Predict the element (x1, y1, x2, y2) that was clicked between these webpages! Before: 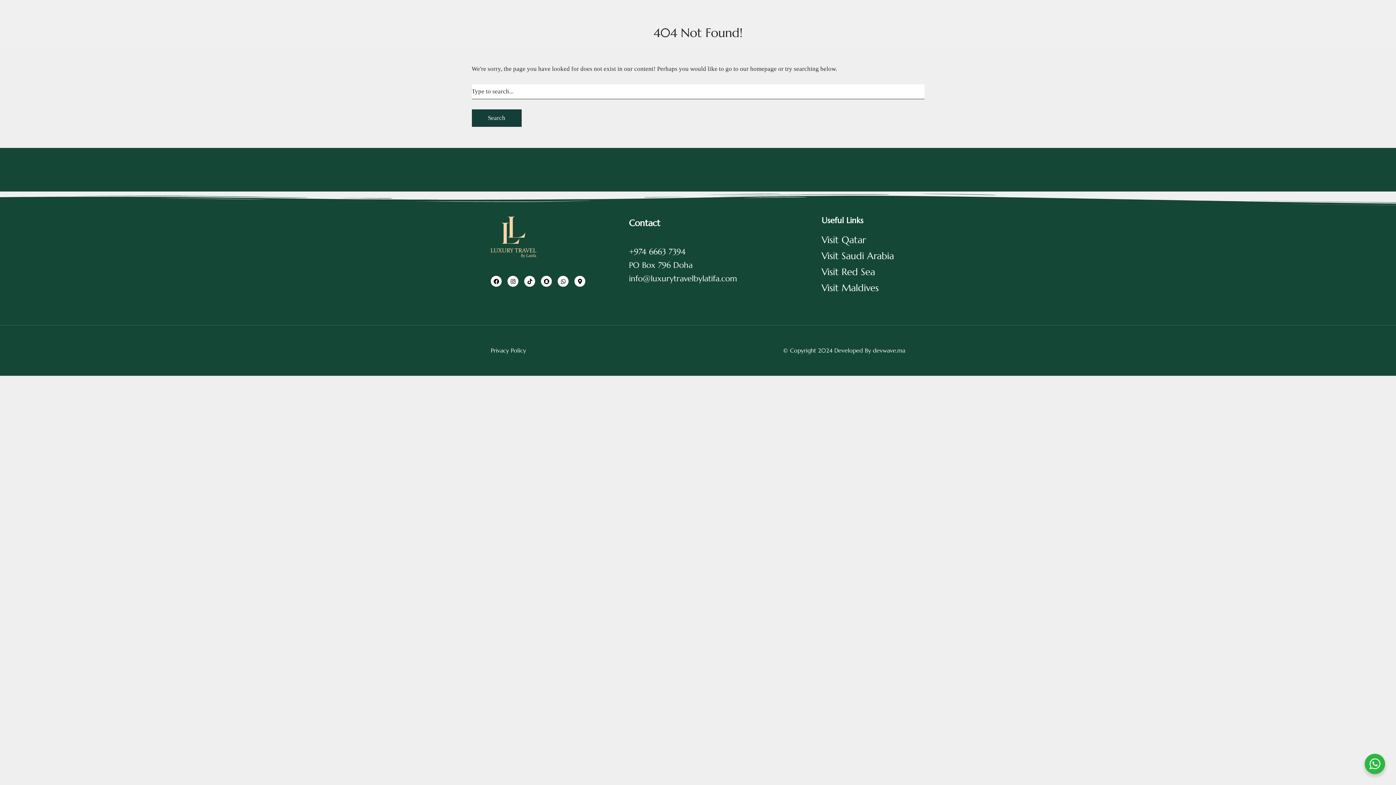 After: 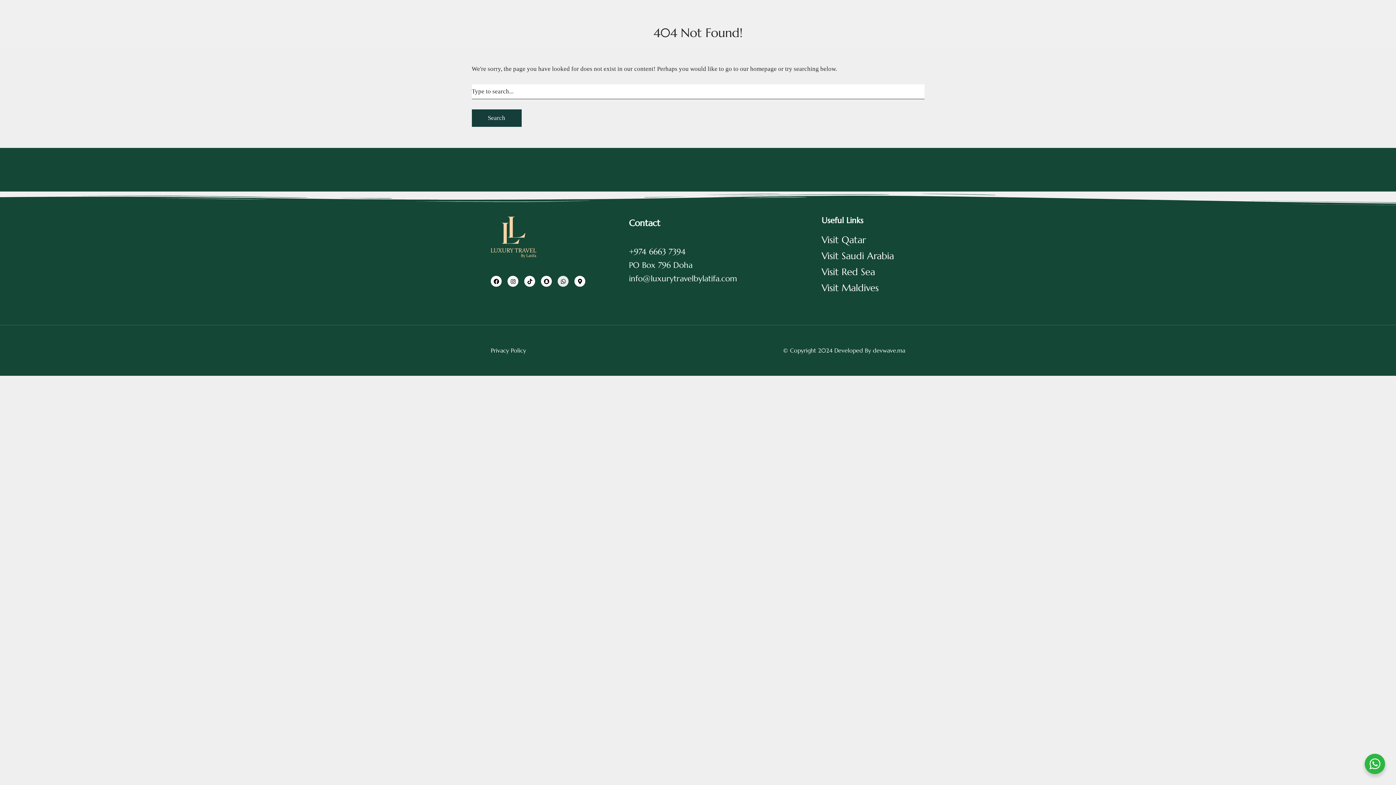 Action: bbox: (557, 276, 568, 286) label: Whatsapp